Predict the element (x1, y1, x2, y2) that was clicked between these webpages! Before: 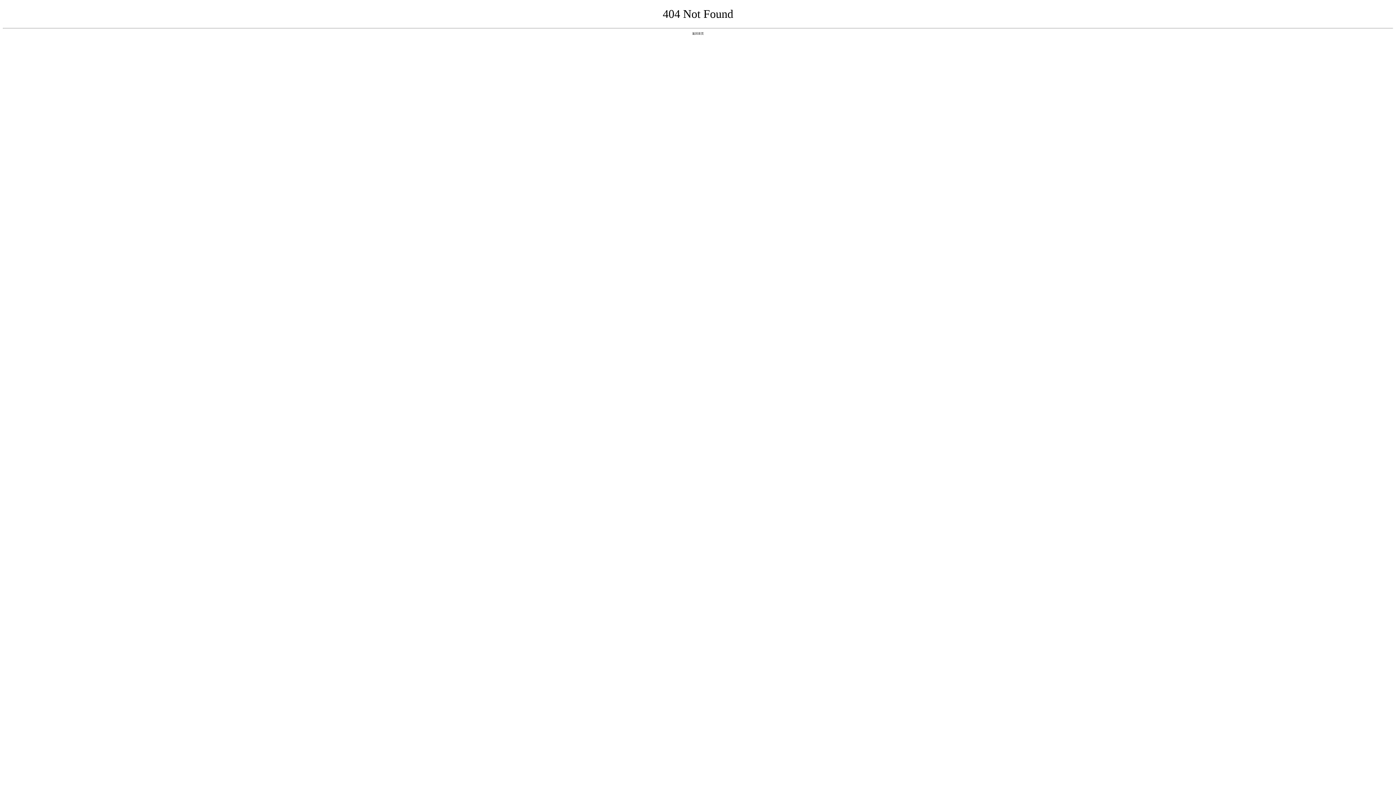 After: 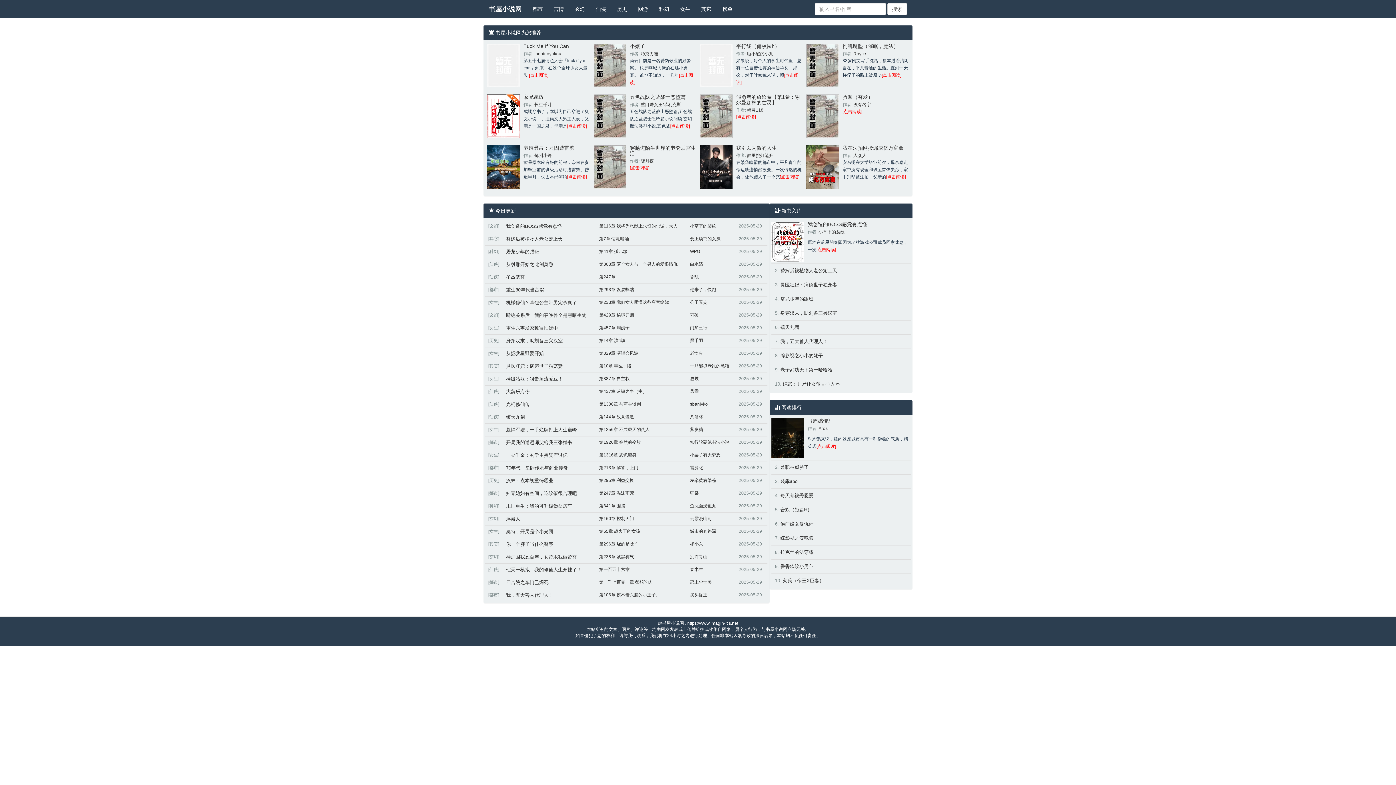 Action: bbox: (692, 31, 704, 35) label: 返回首页